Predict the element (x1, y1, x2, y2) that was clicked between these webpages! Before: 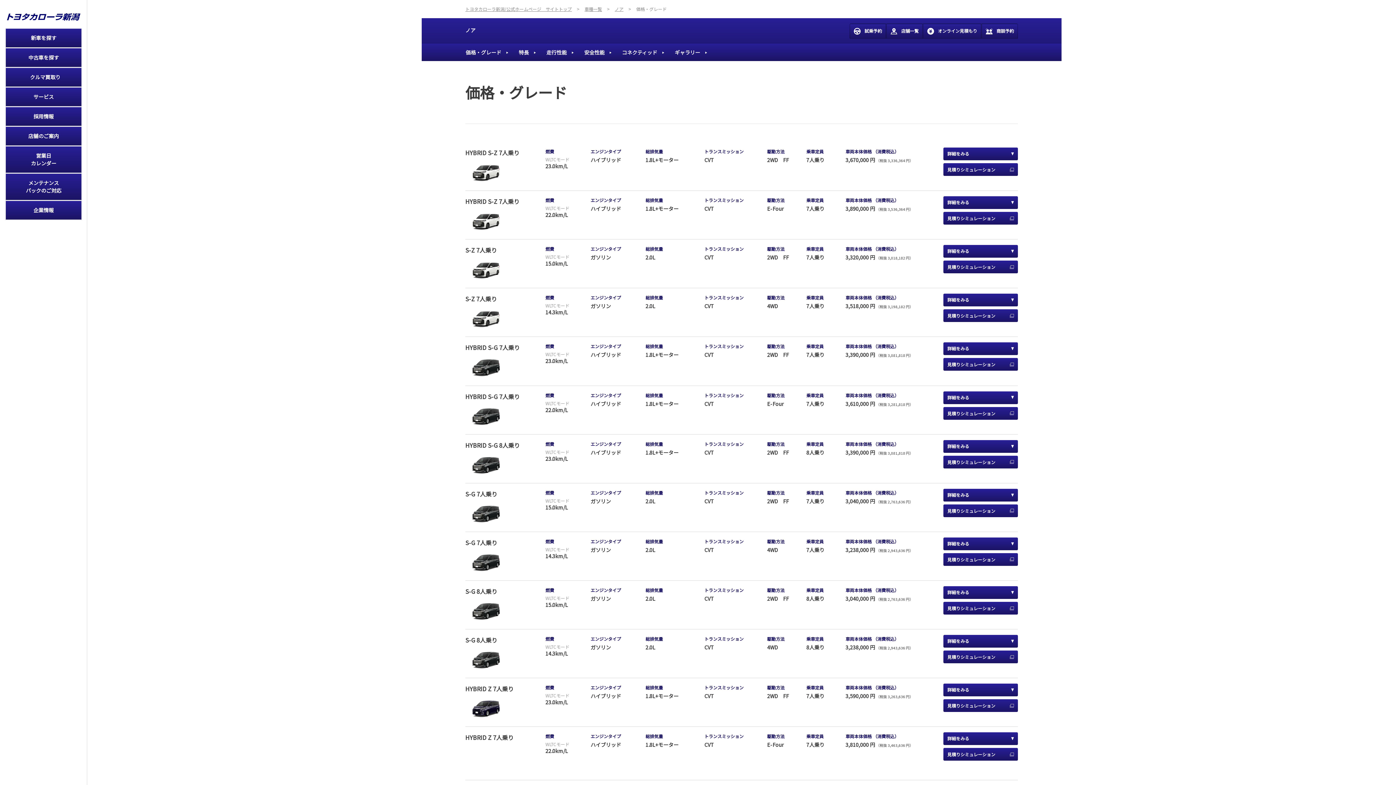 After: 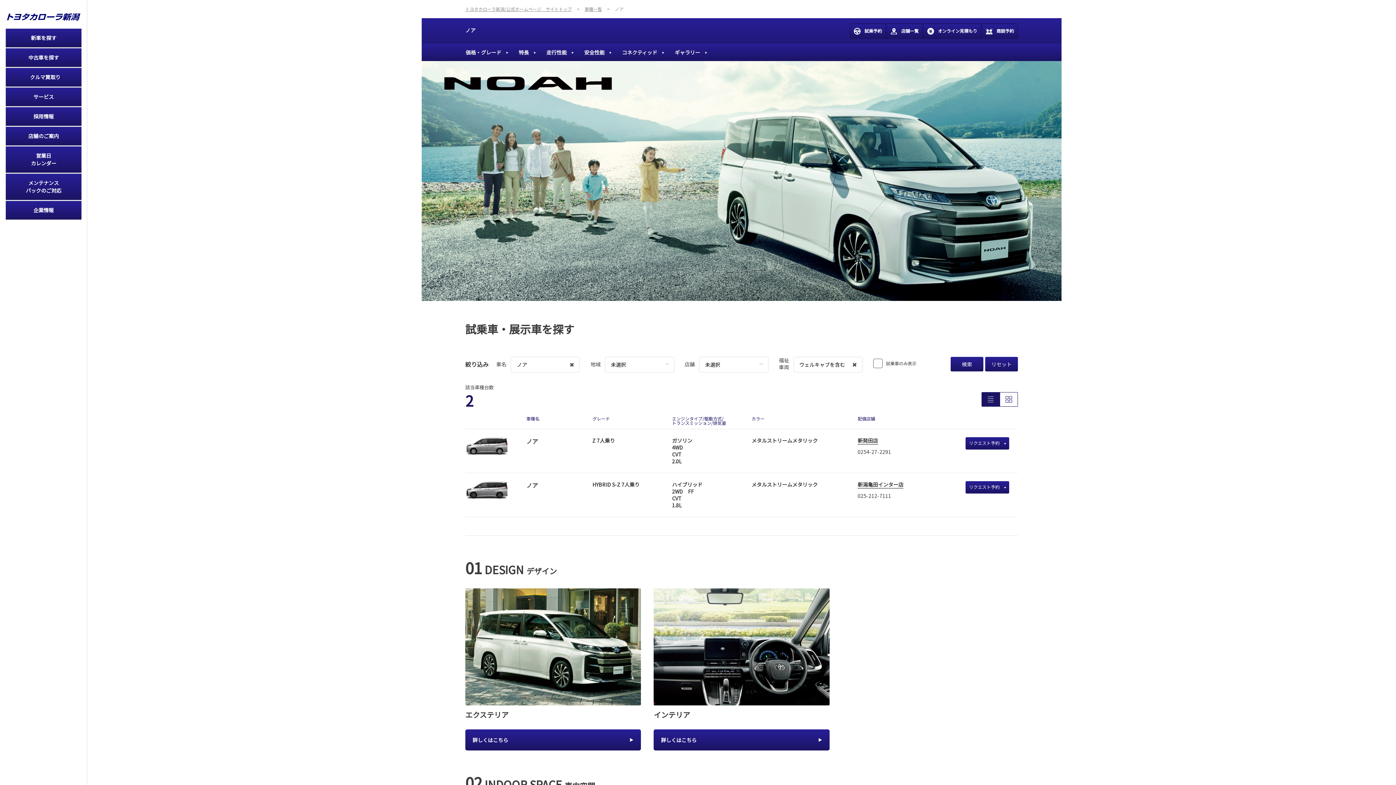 Action: label: ノア bbox: (614, 5, 623, 12)